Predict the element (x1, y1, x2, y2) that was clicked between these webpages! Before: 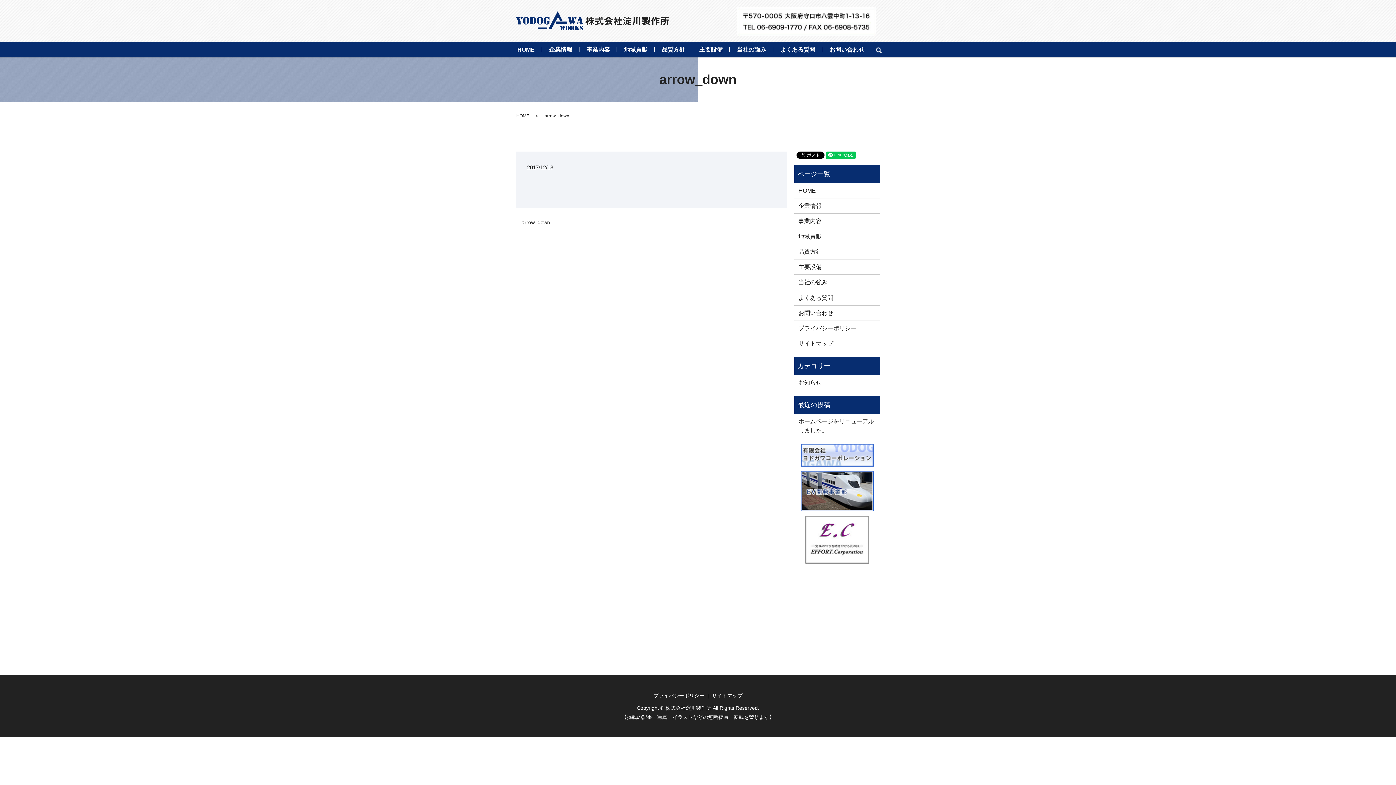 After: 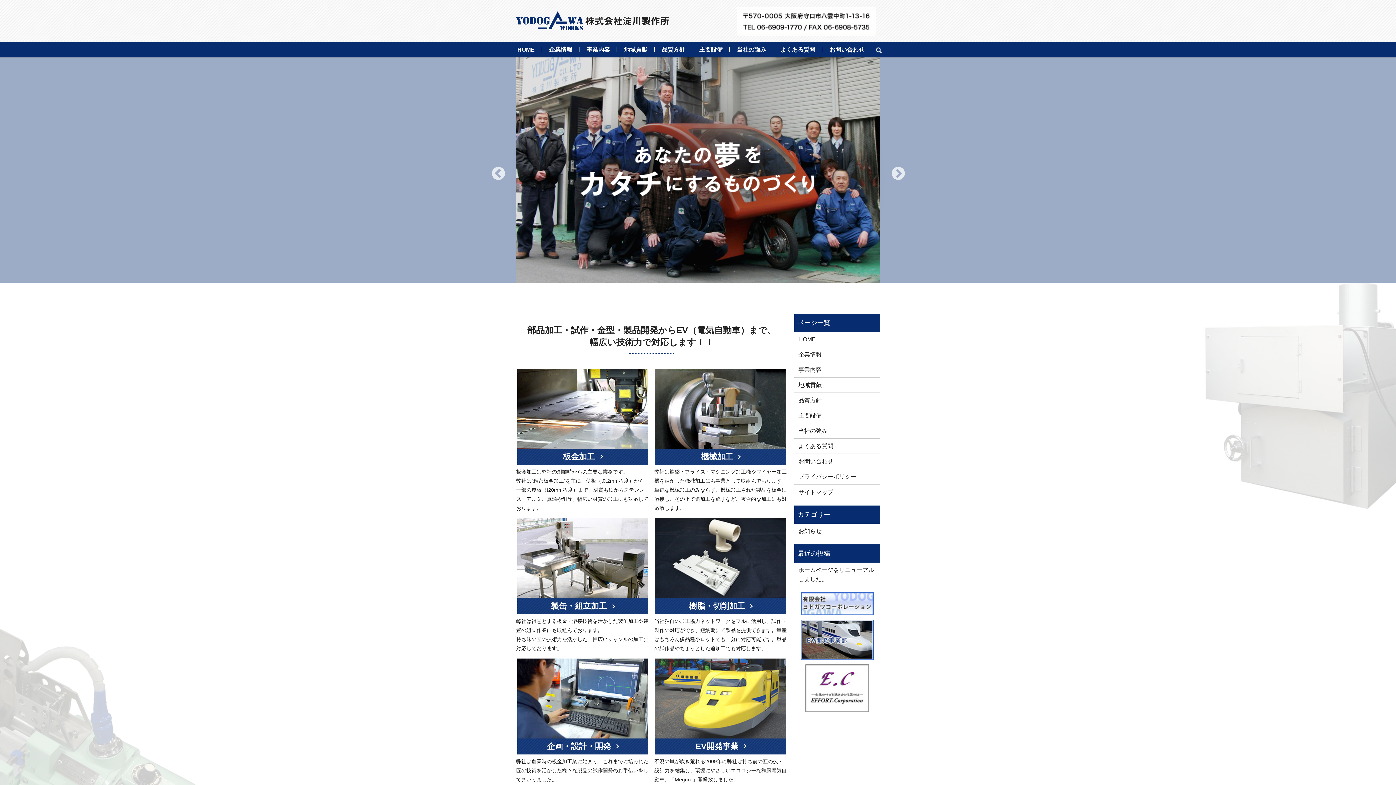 Action: label: HOME bbox: (516, 113, 529, 118)